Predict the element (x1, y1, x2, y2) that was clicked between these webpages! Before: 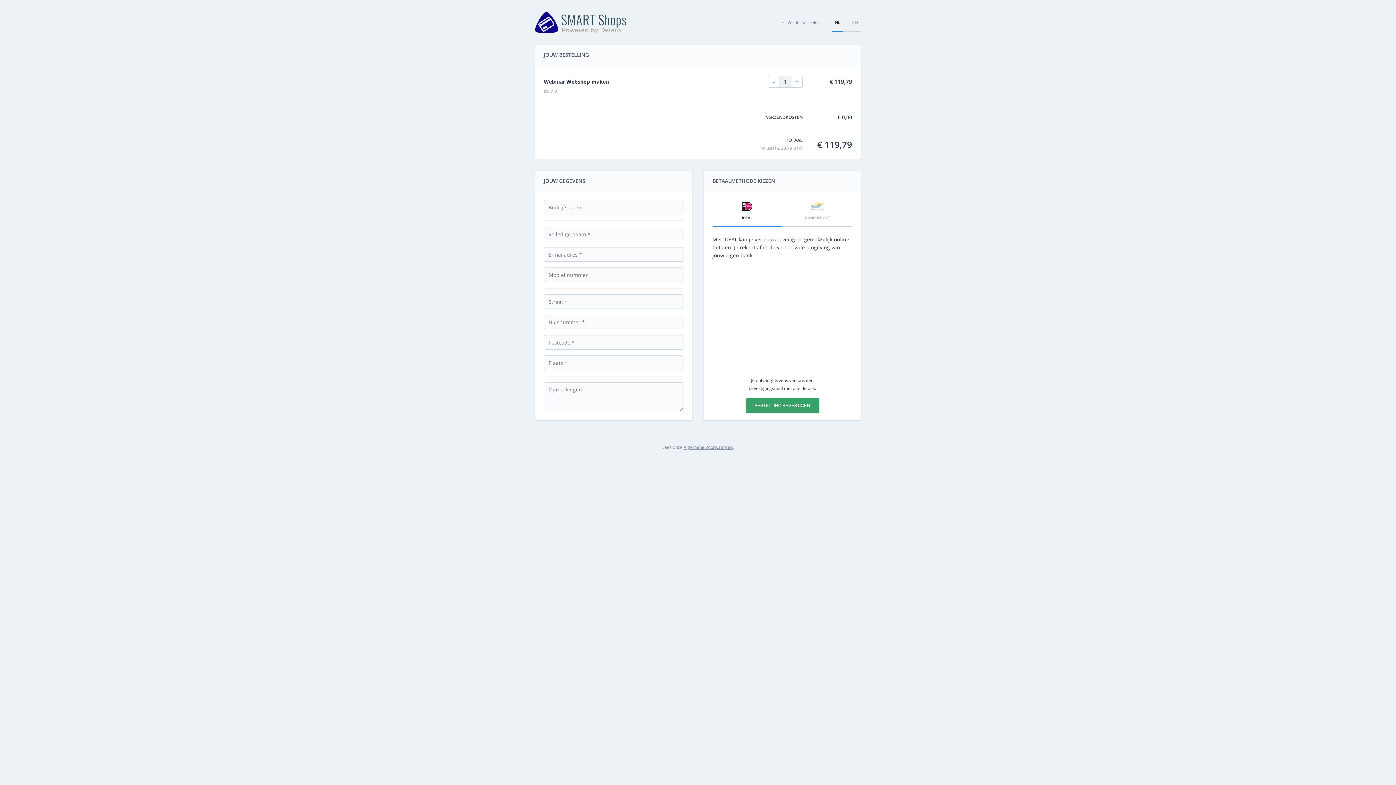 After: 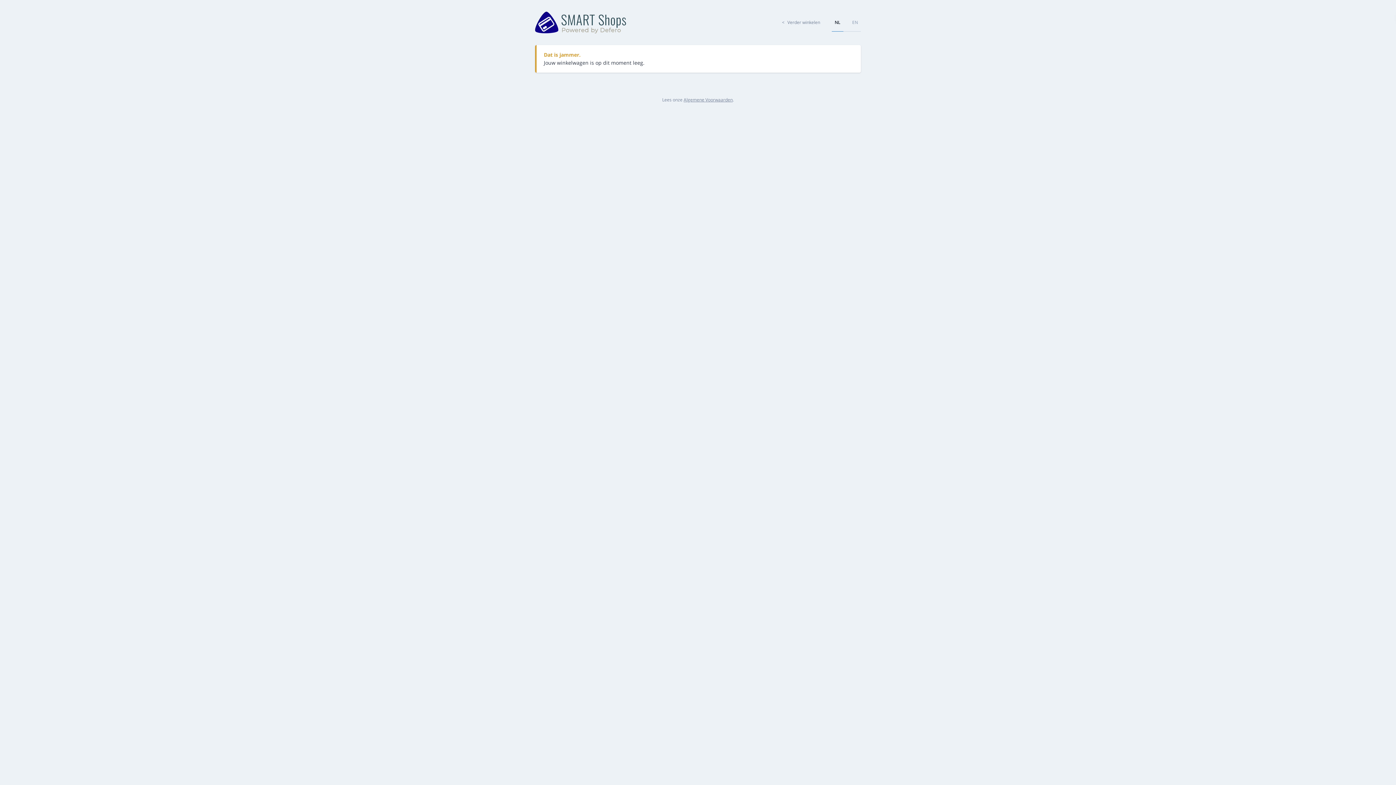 Action: label: - bbox: (768, 76, 779, 87)